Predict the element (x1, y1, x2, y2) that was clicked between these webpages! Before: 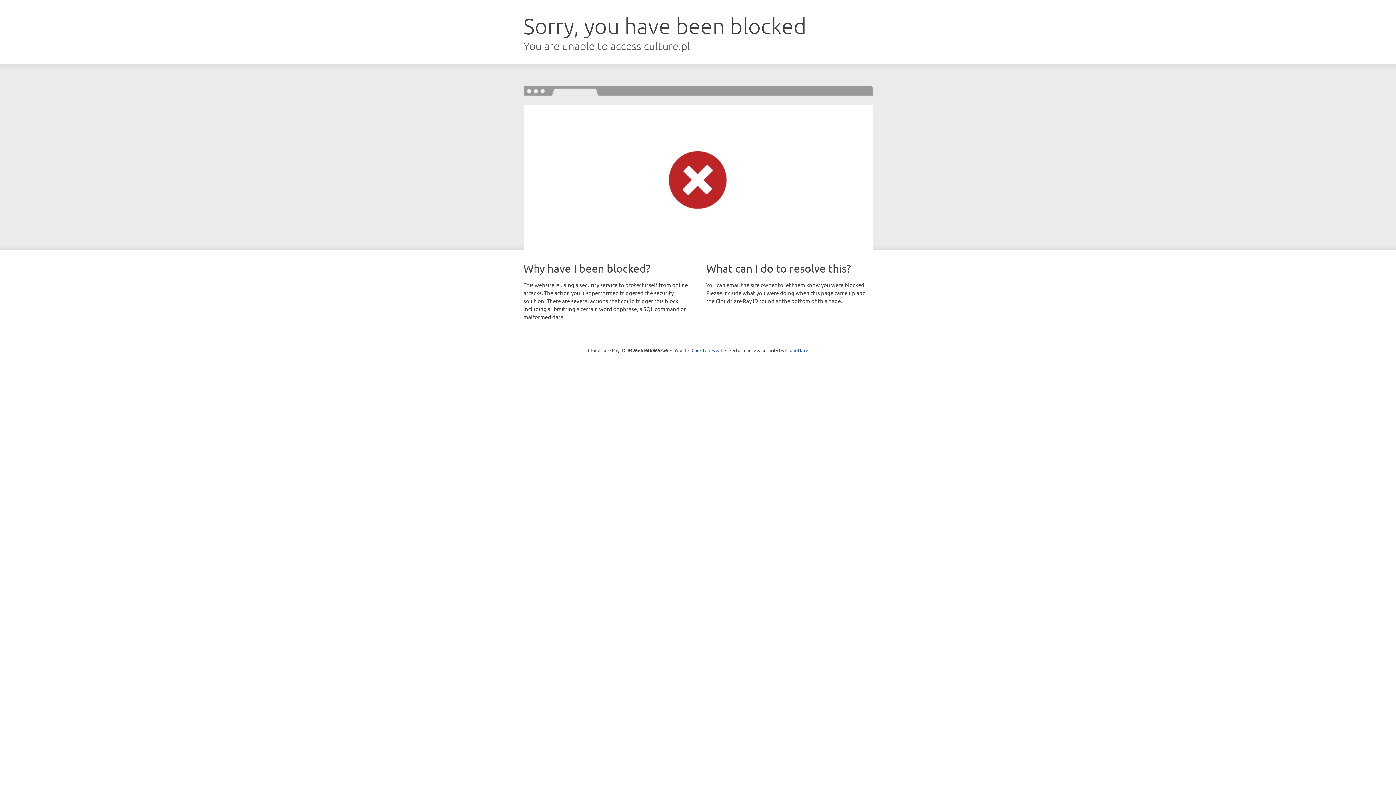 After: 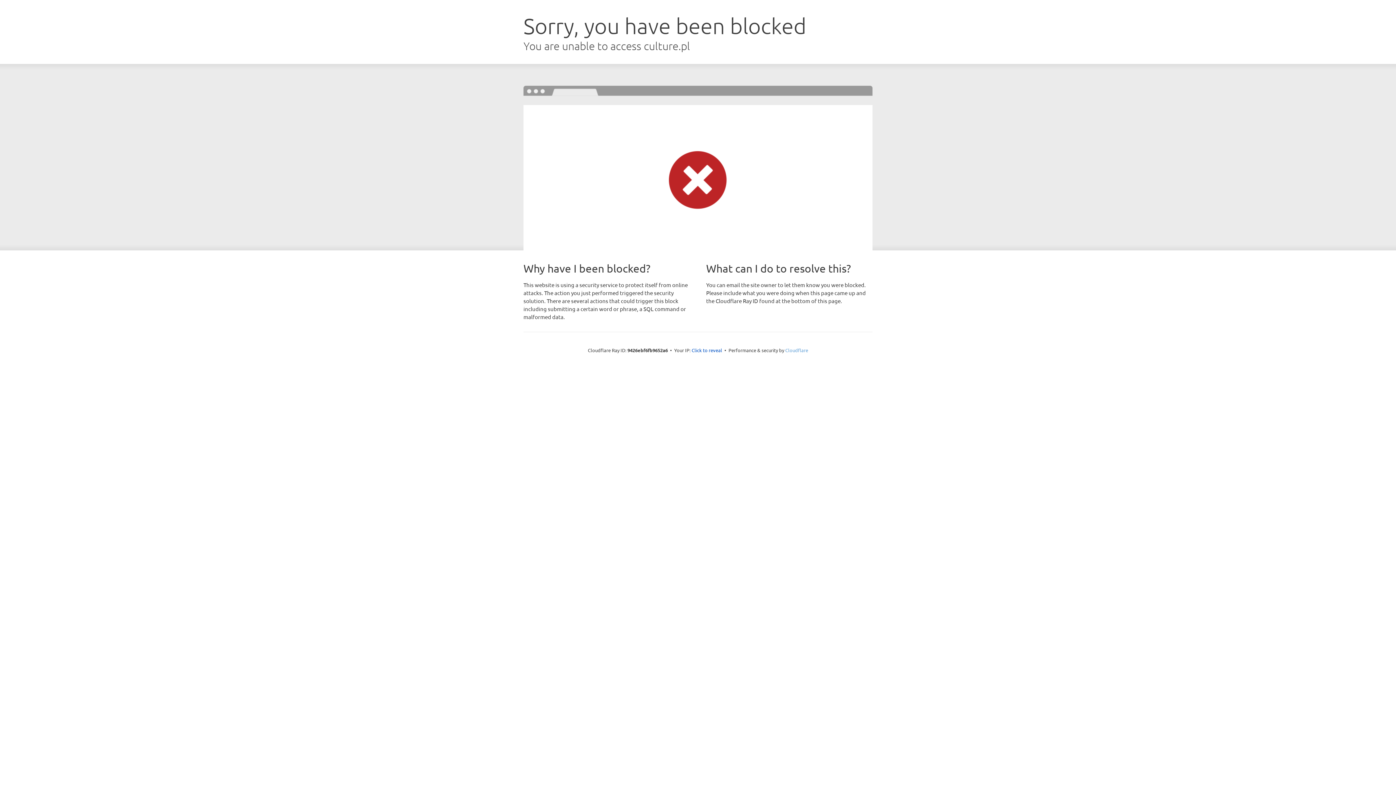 Action: bbox: (785, 347, 808, 353) label: Cloudflare